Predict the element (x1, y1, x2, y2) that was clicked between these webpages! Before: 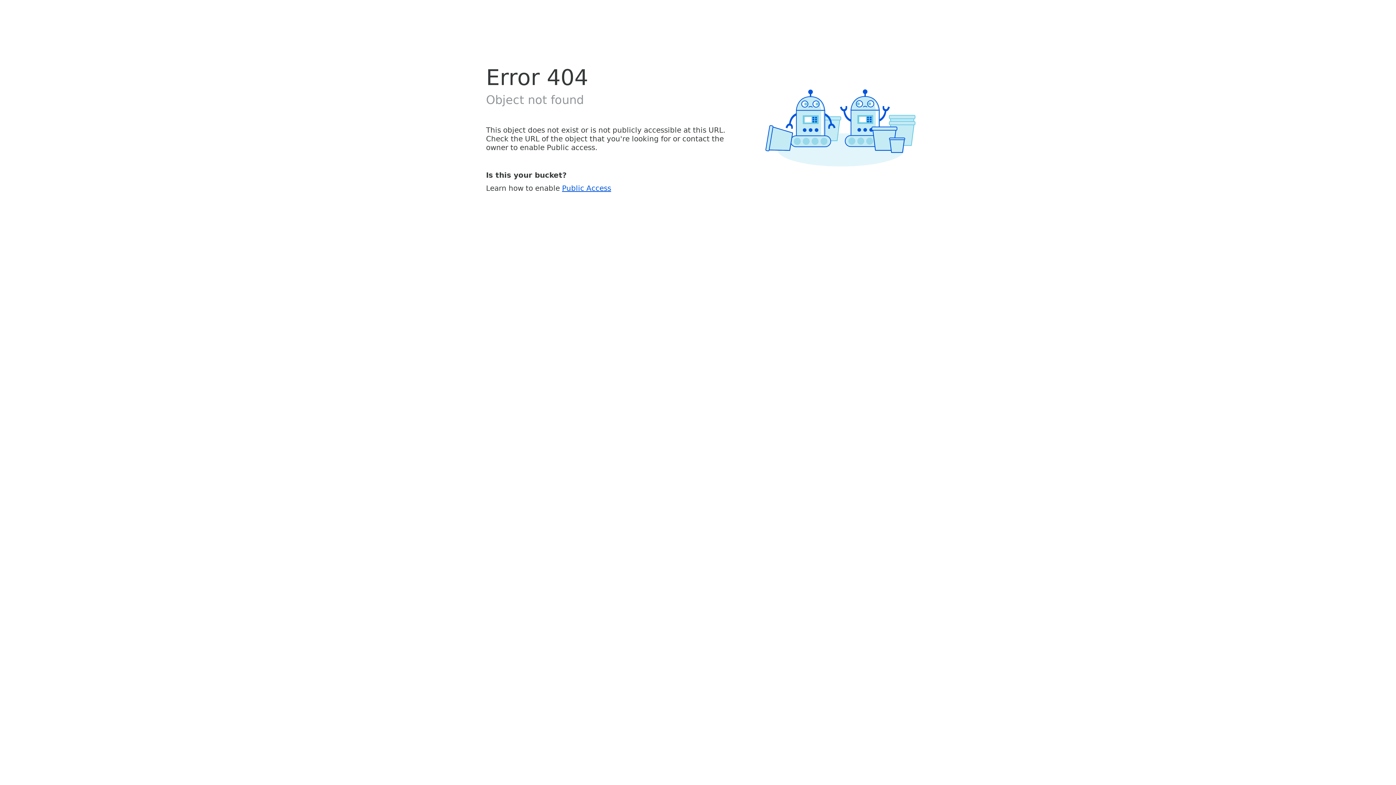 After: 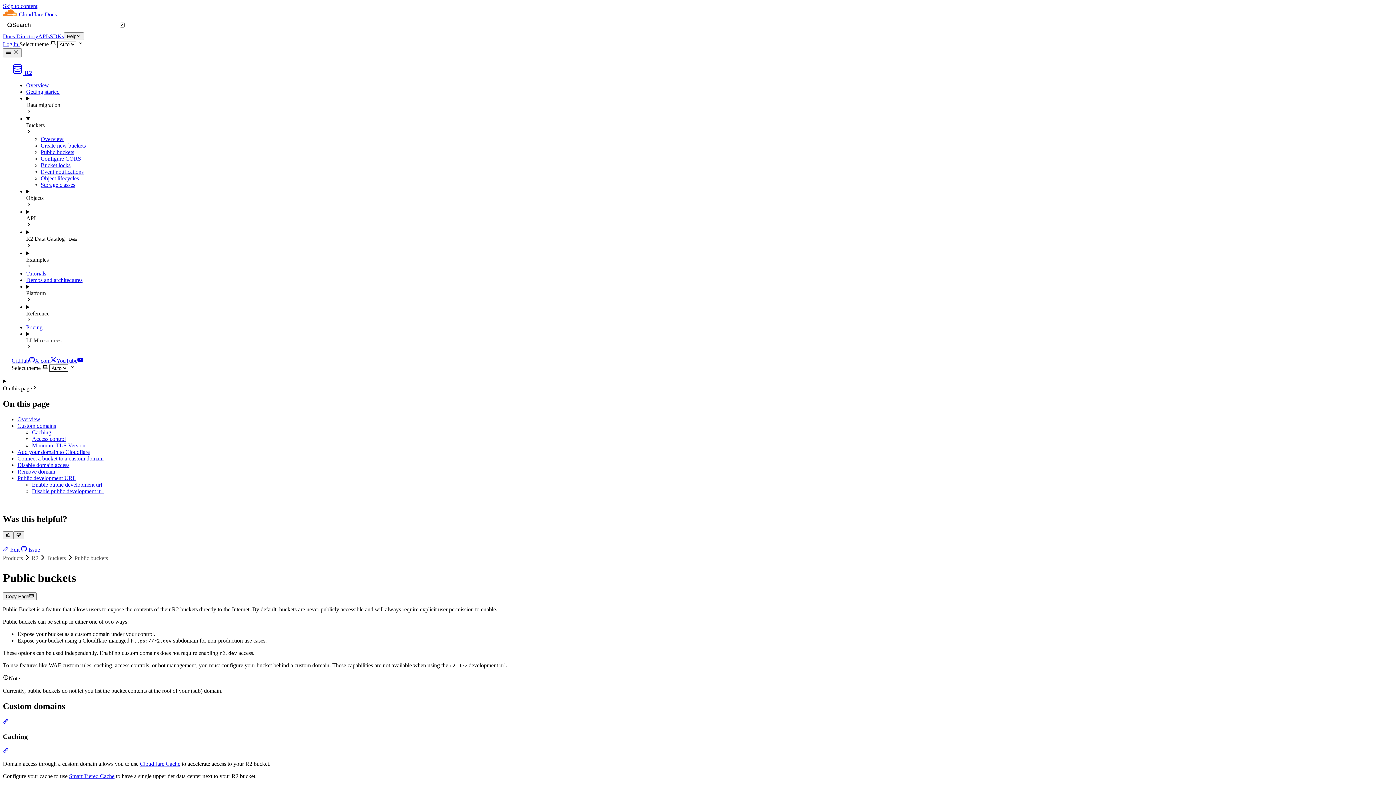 Action: bbox: (562, 183, 611, 192) label: Public Access